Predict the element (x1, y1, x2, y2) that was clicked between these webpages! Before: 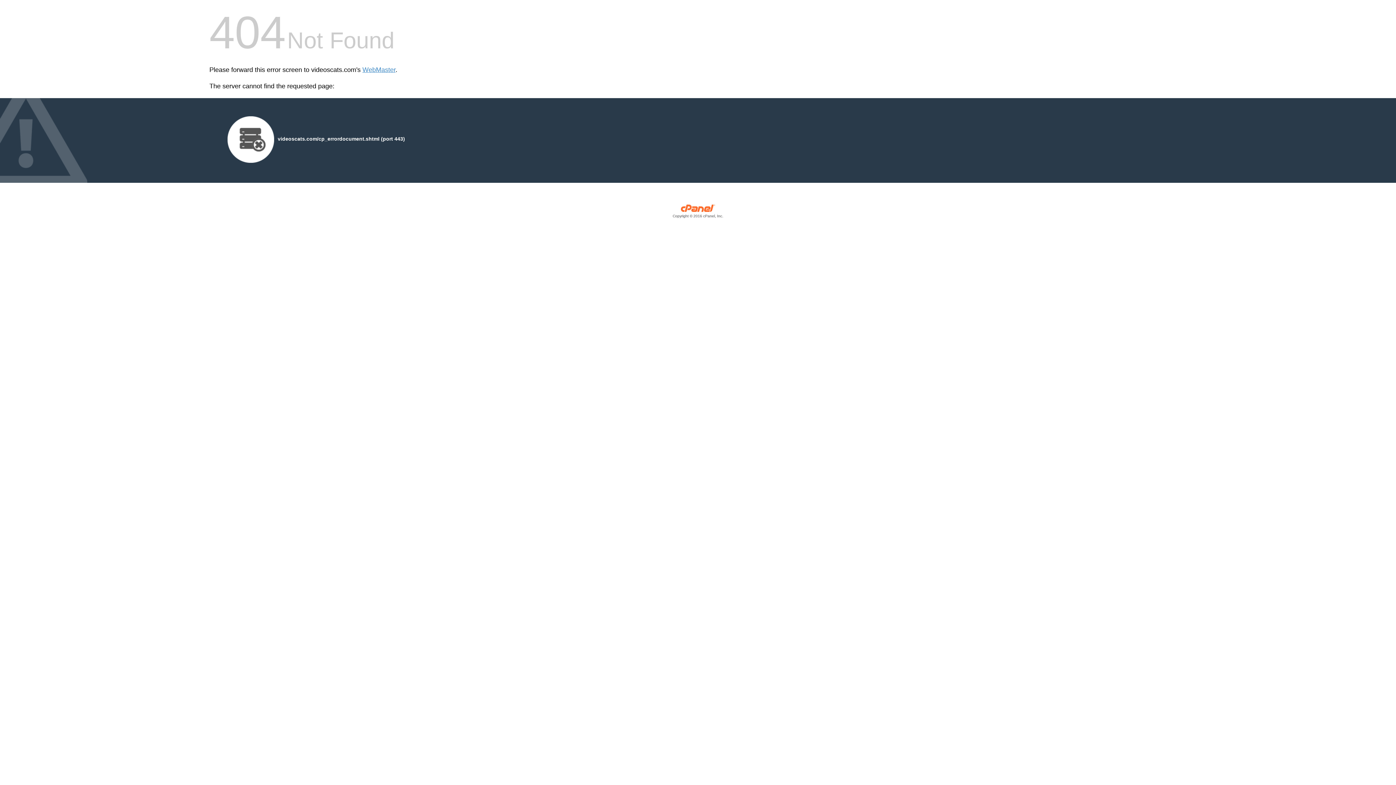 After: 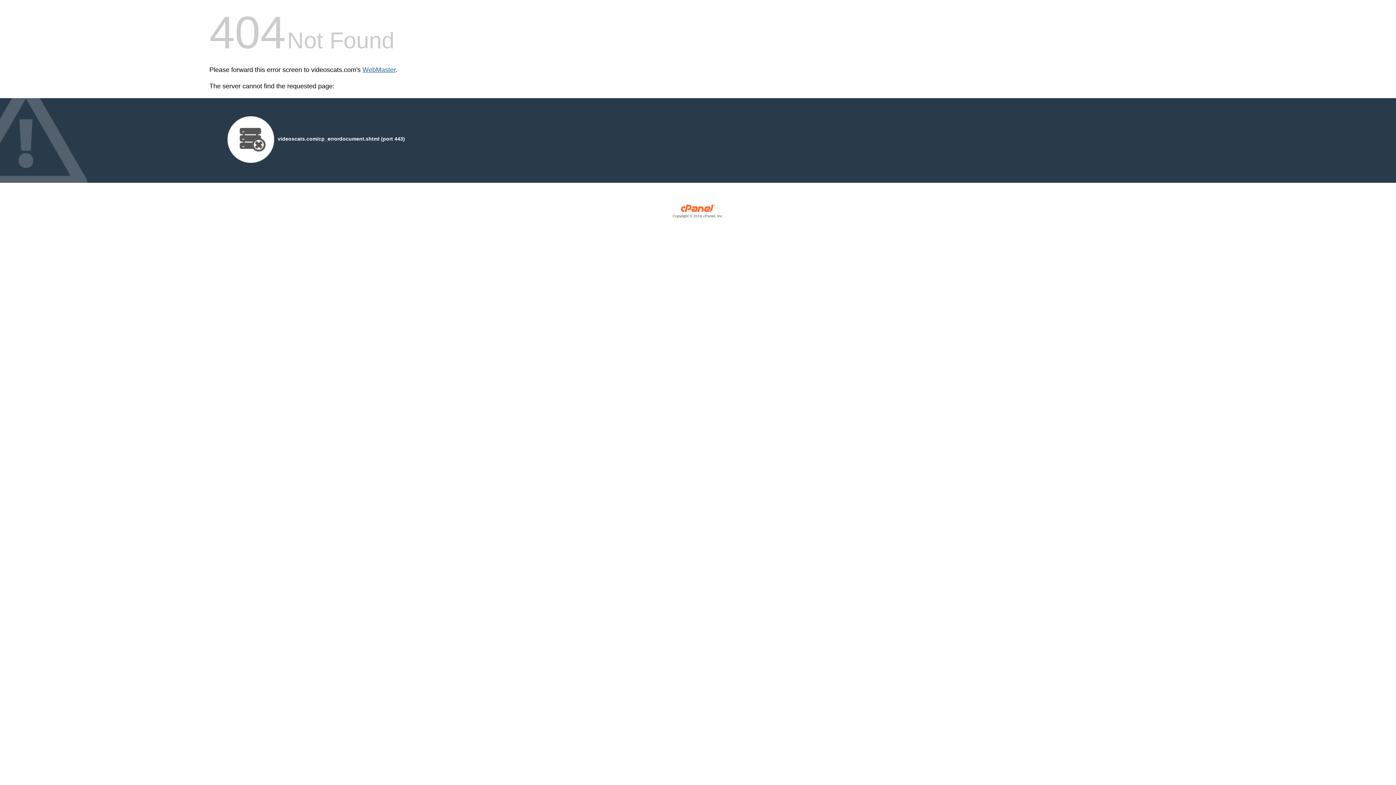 Action: bbox: (362, 66, 395, 73) label: WebMaster